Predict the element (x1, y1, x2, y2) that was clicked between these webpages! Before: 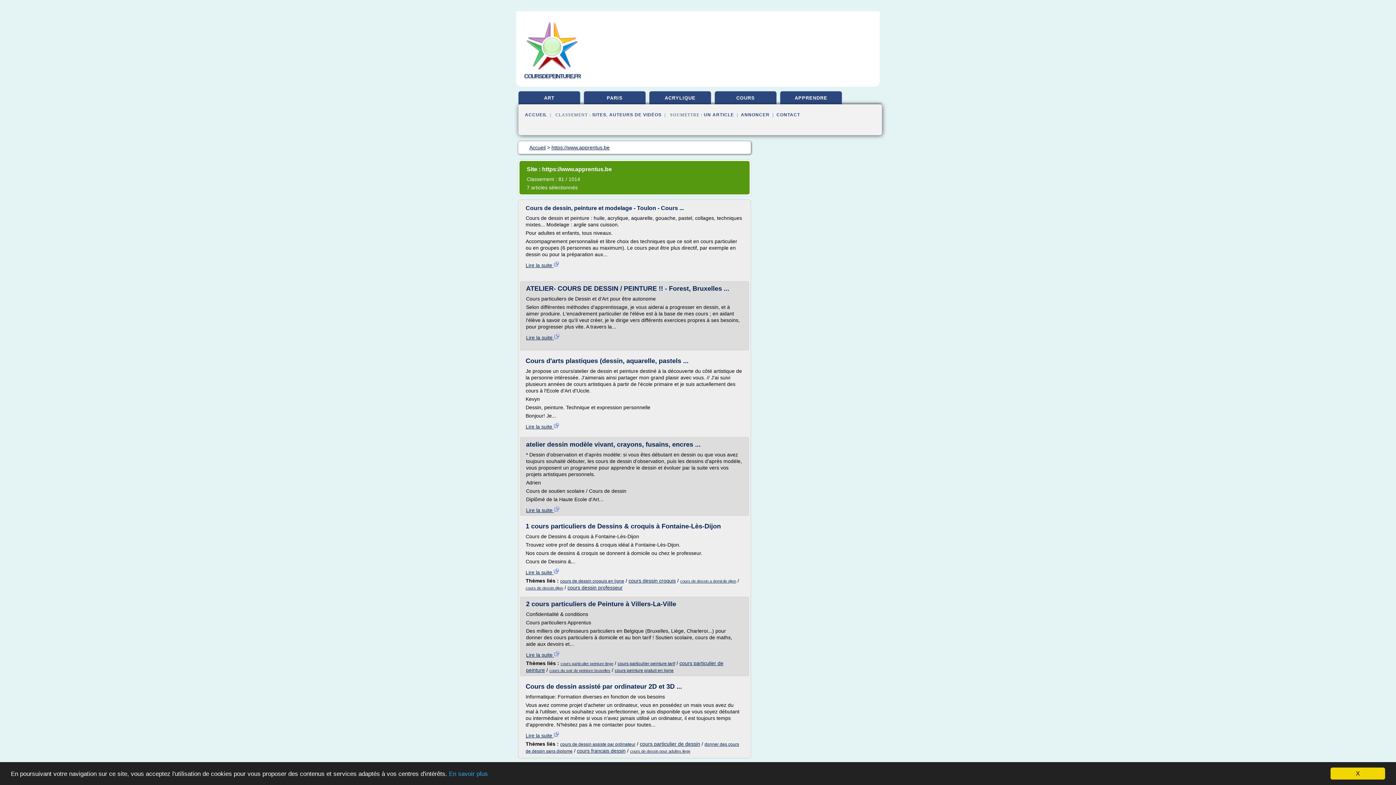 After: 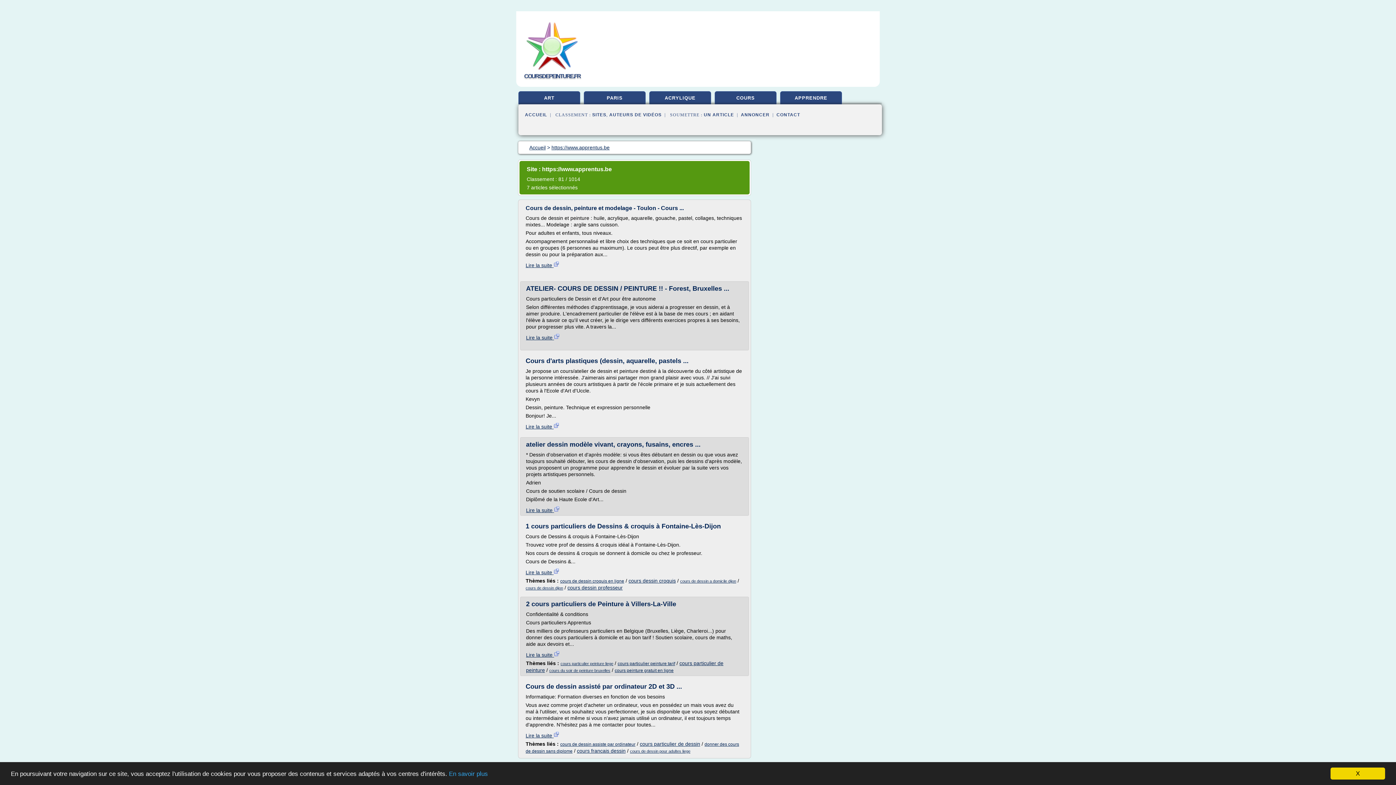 Action: bbox: (524, 73, 580, 79) label: COURSDEPEINTURE.FR